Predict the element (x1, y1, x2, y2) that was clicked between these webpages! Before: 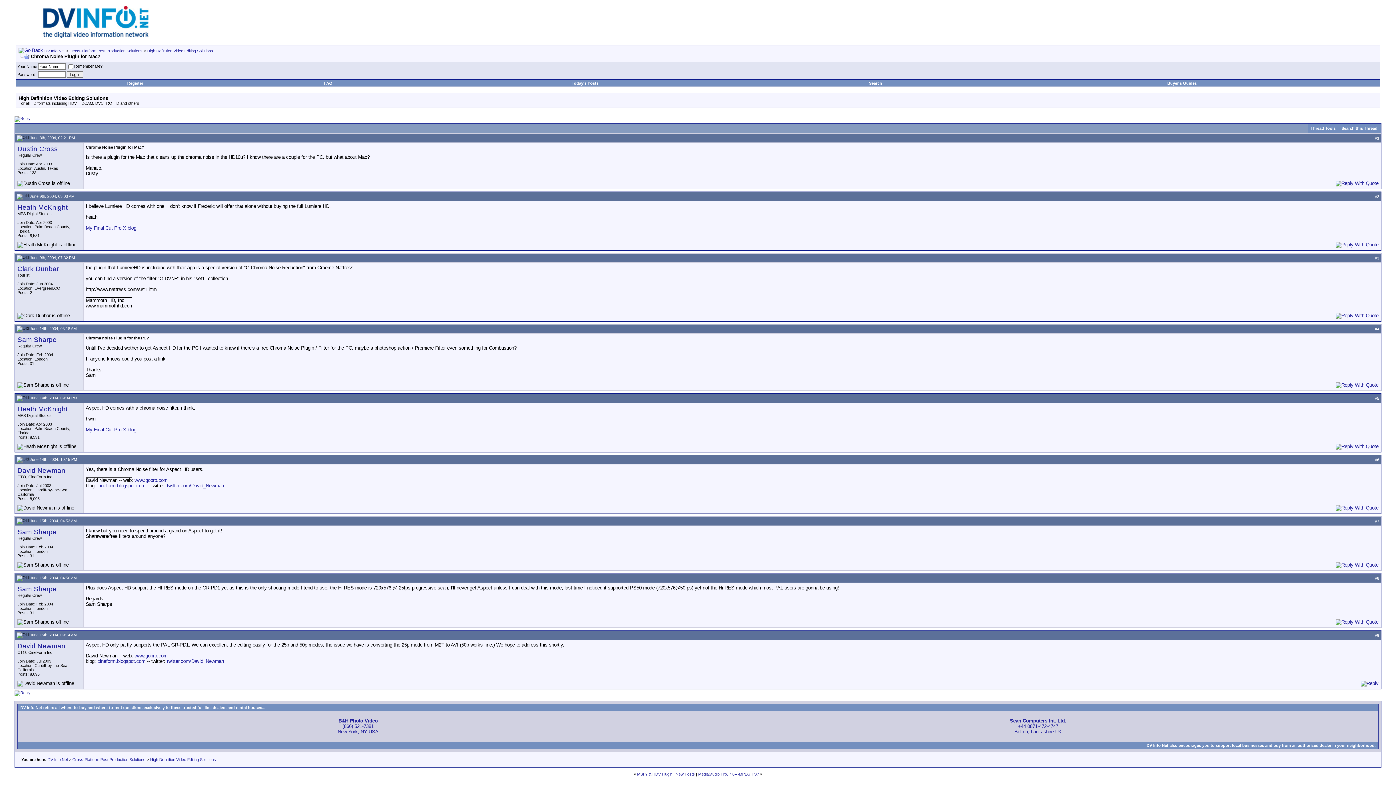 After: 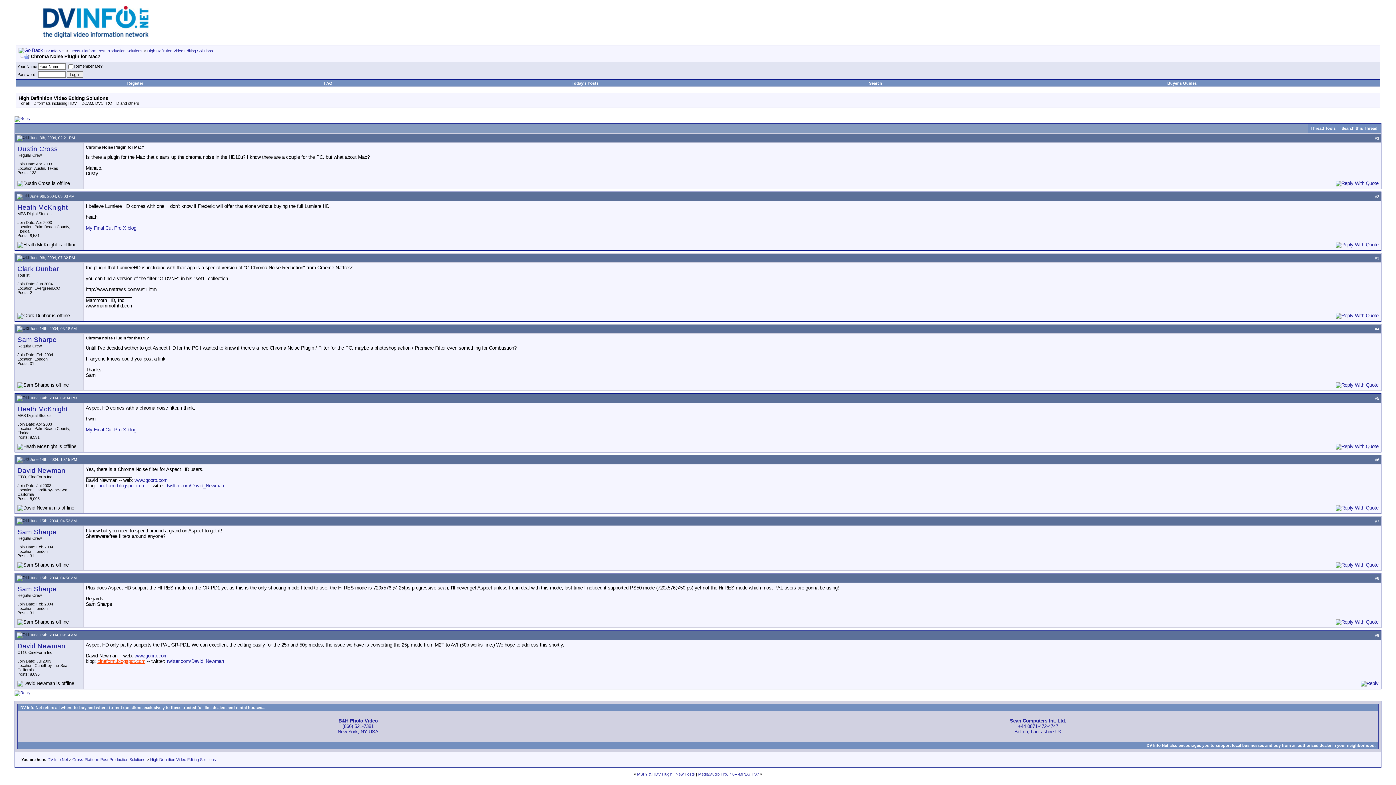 Action: label: cineform.blogspot.com bbox: (97, 658, 145, 664)